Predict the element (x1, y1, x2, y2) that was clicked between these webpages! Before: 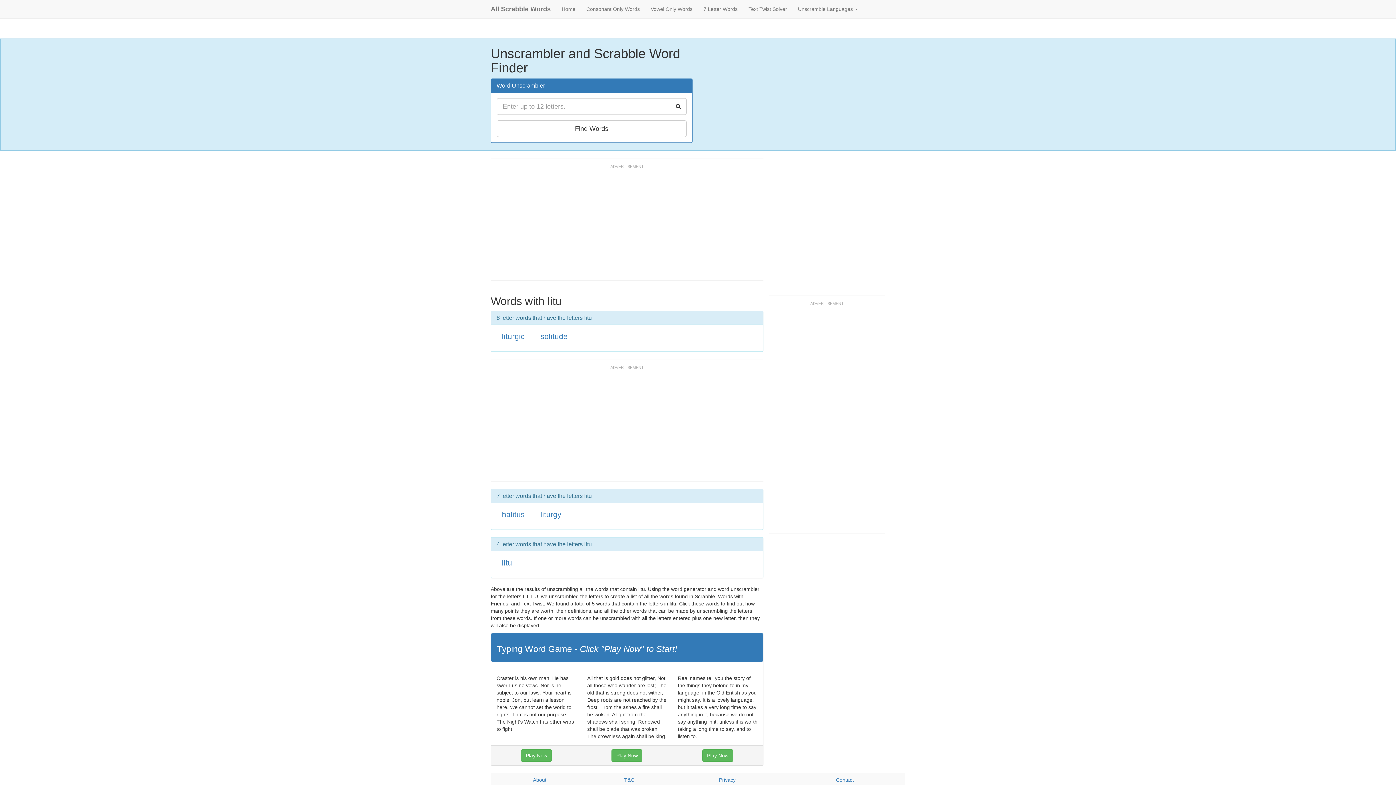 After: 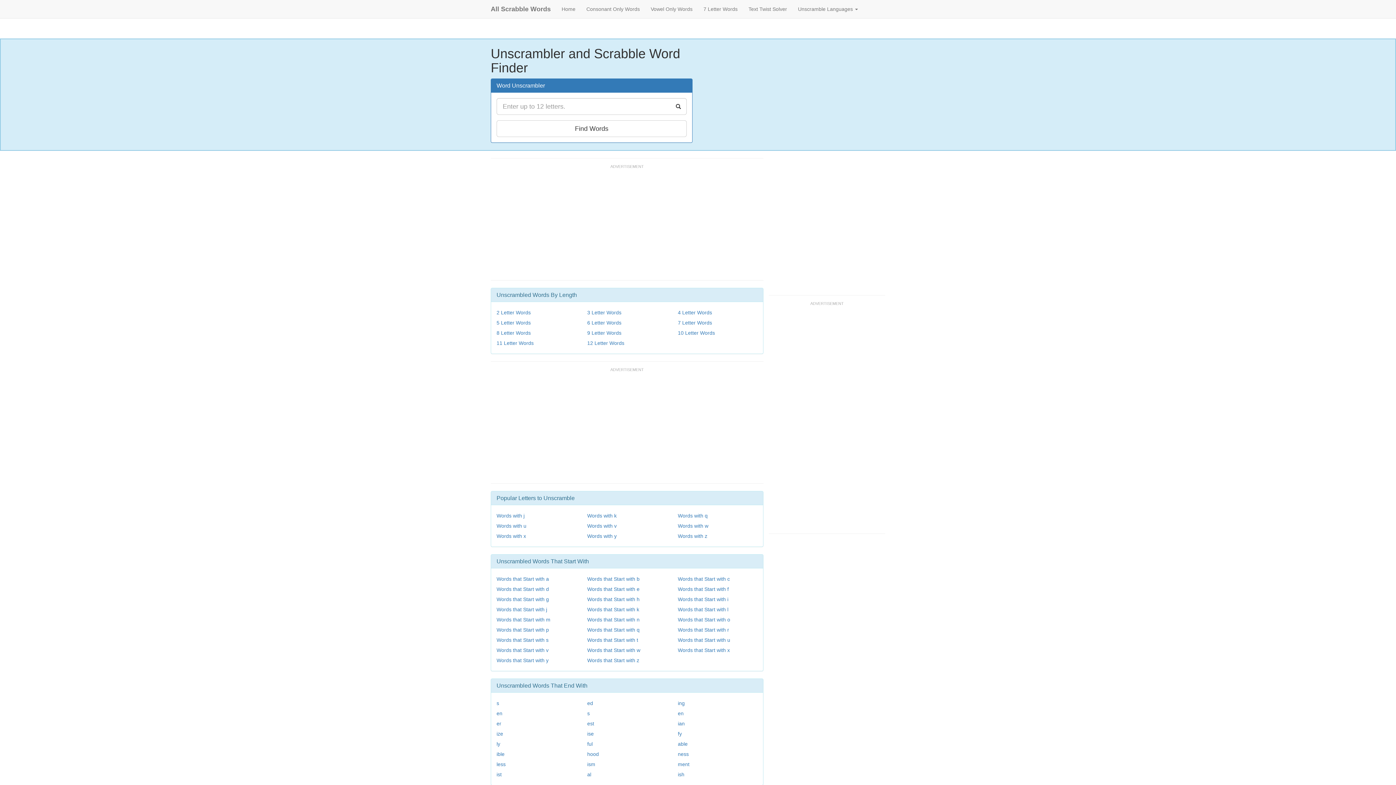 Action: label: Home bbox: (556, 0, 581, 18)